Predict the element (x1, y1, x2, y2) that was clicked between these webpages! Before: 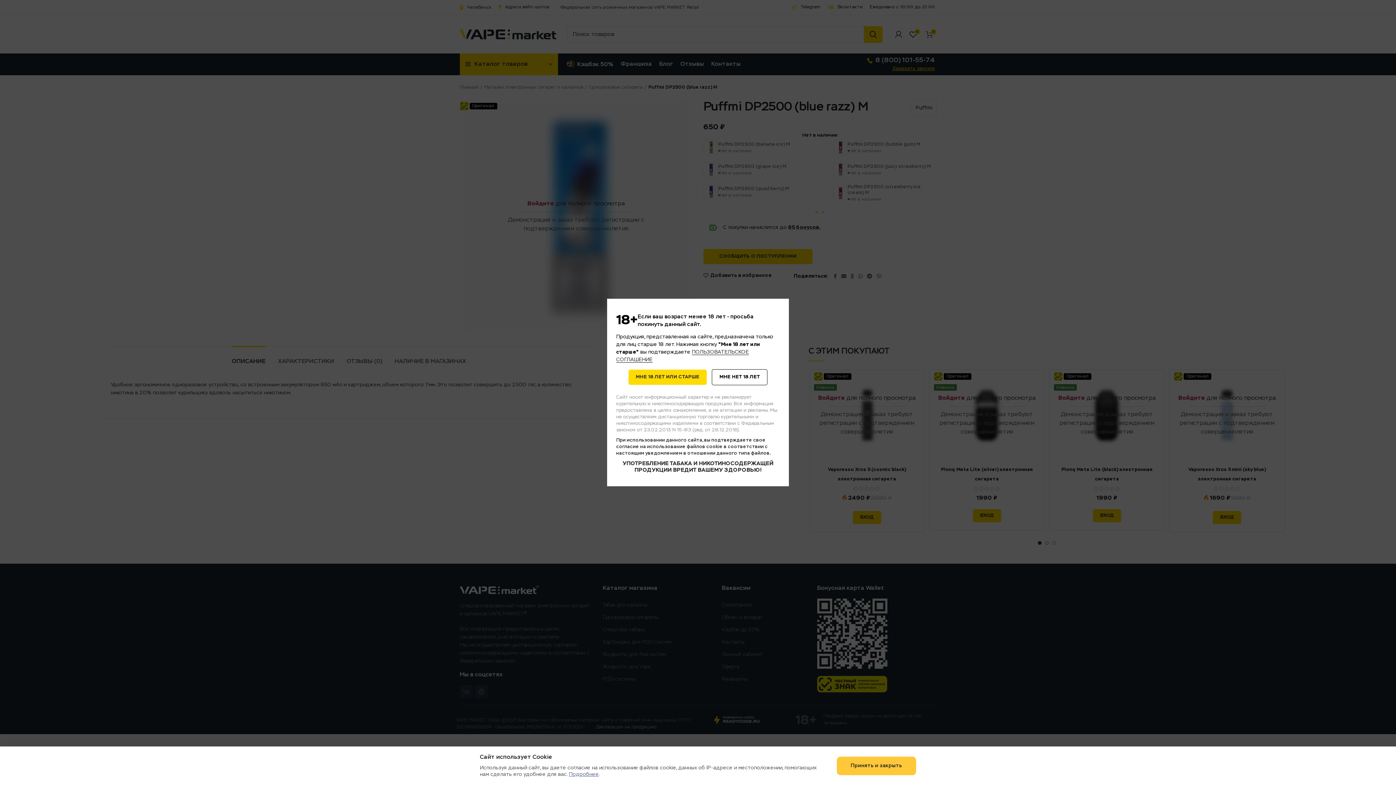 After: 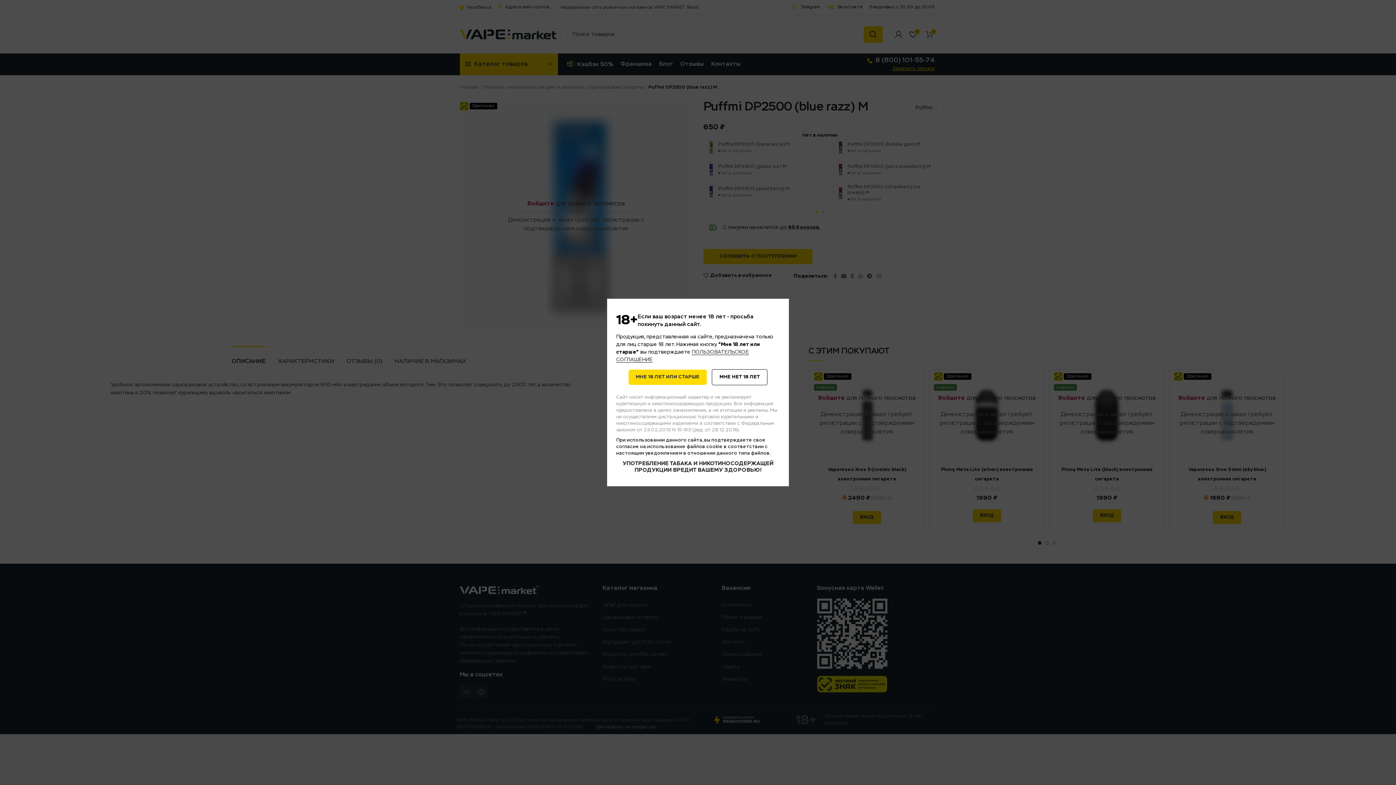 Action: bbox: (837, 756, 916, 775) label: Принять и закрыть